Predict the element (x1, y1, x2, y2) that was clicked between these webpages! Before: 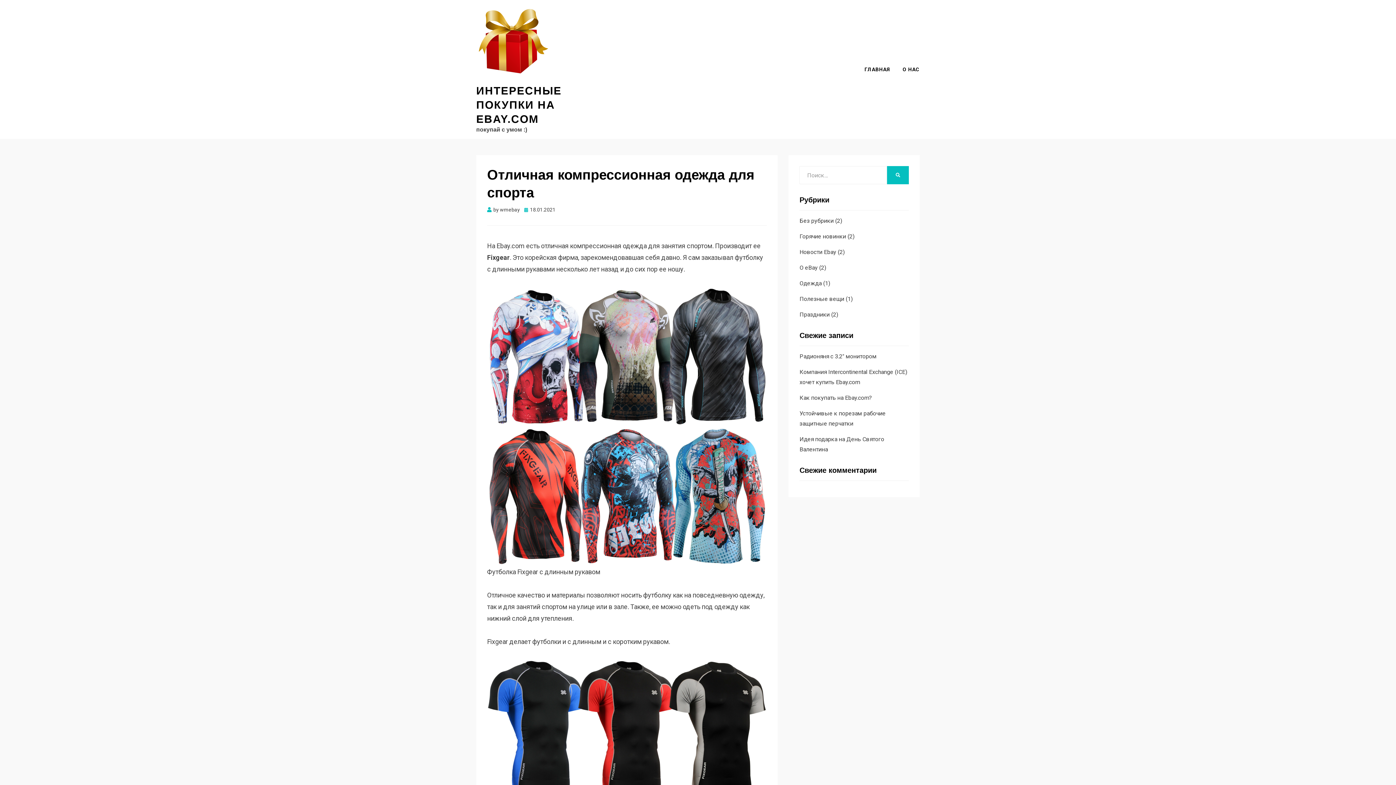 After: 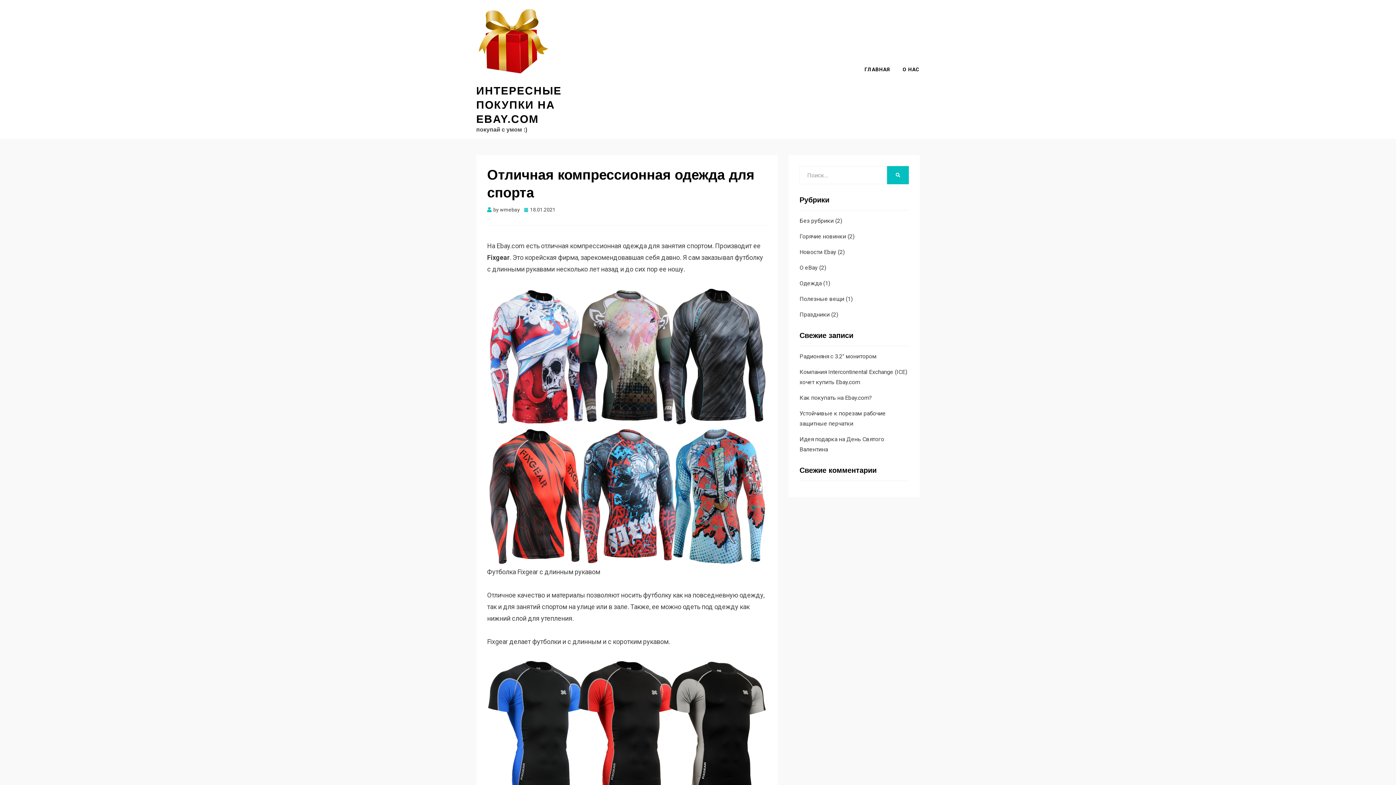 Action: label: 18.01.2021 bbox: (524, 206, 555, 212)